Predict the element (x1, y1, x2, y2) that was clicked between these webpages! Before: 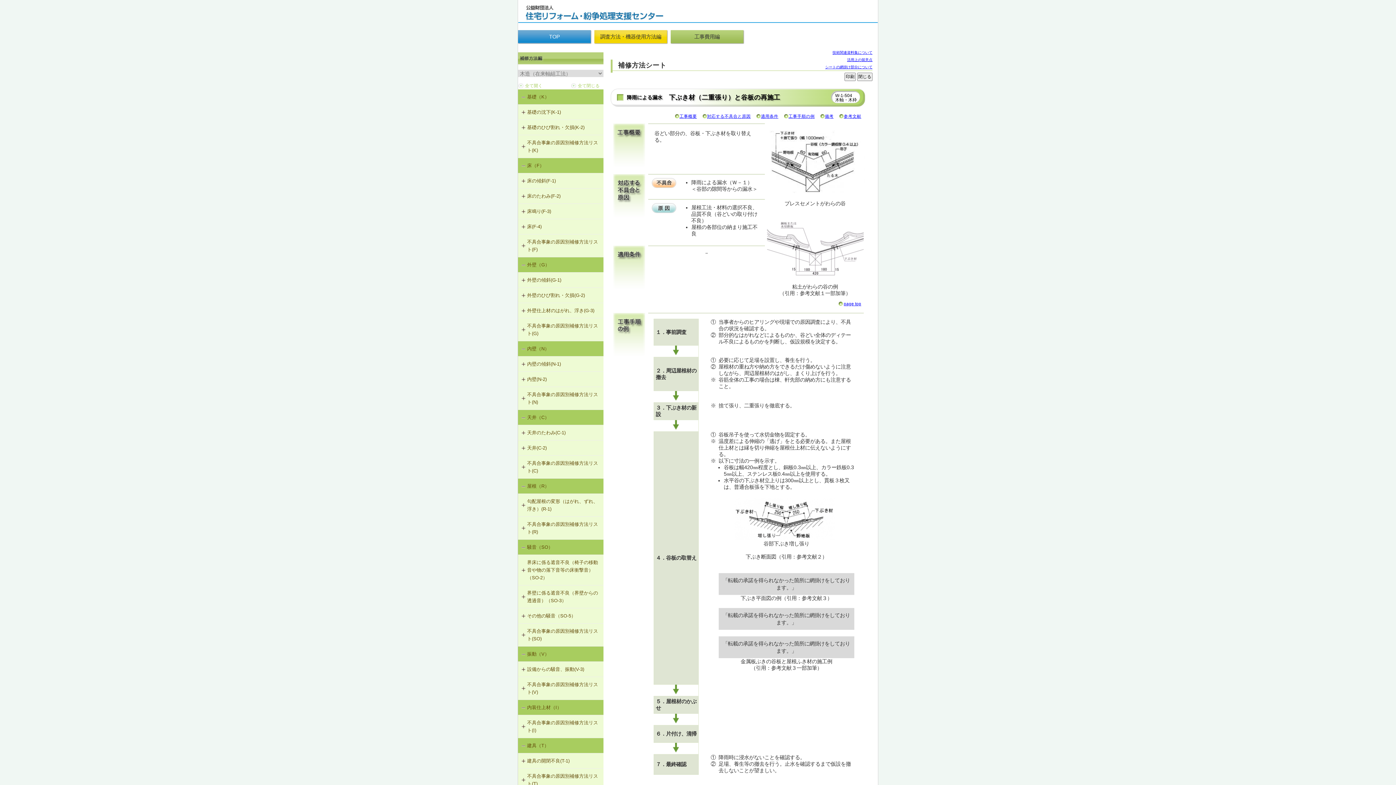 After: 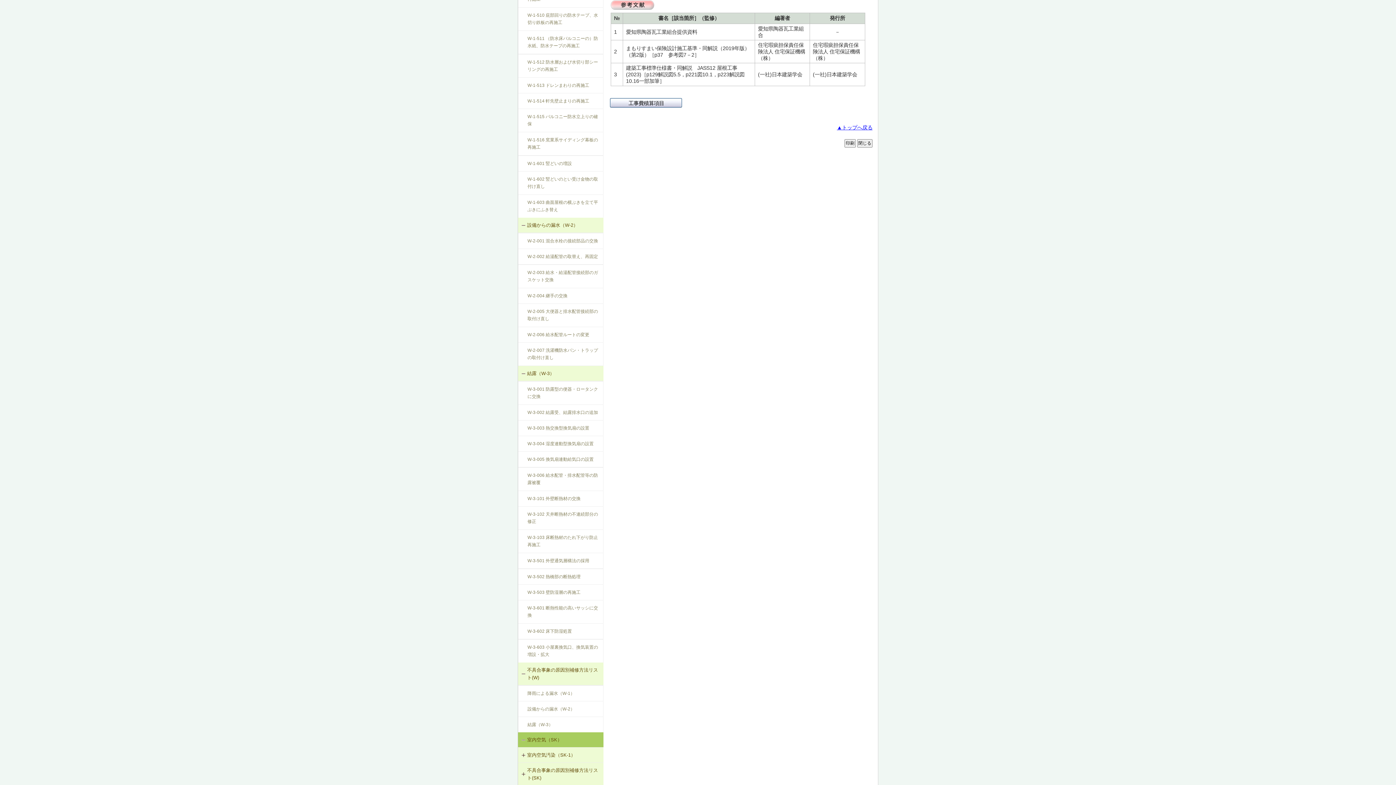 Action: label: 参考文献 bbox: (844, 114, 861, 118)